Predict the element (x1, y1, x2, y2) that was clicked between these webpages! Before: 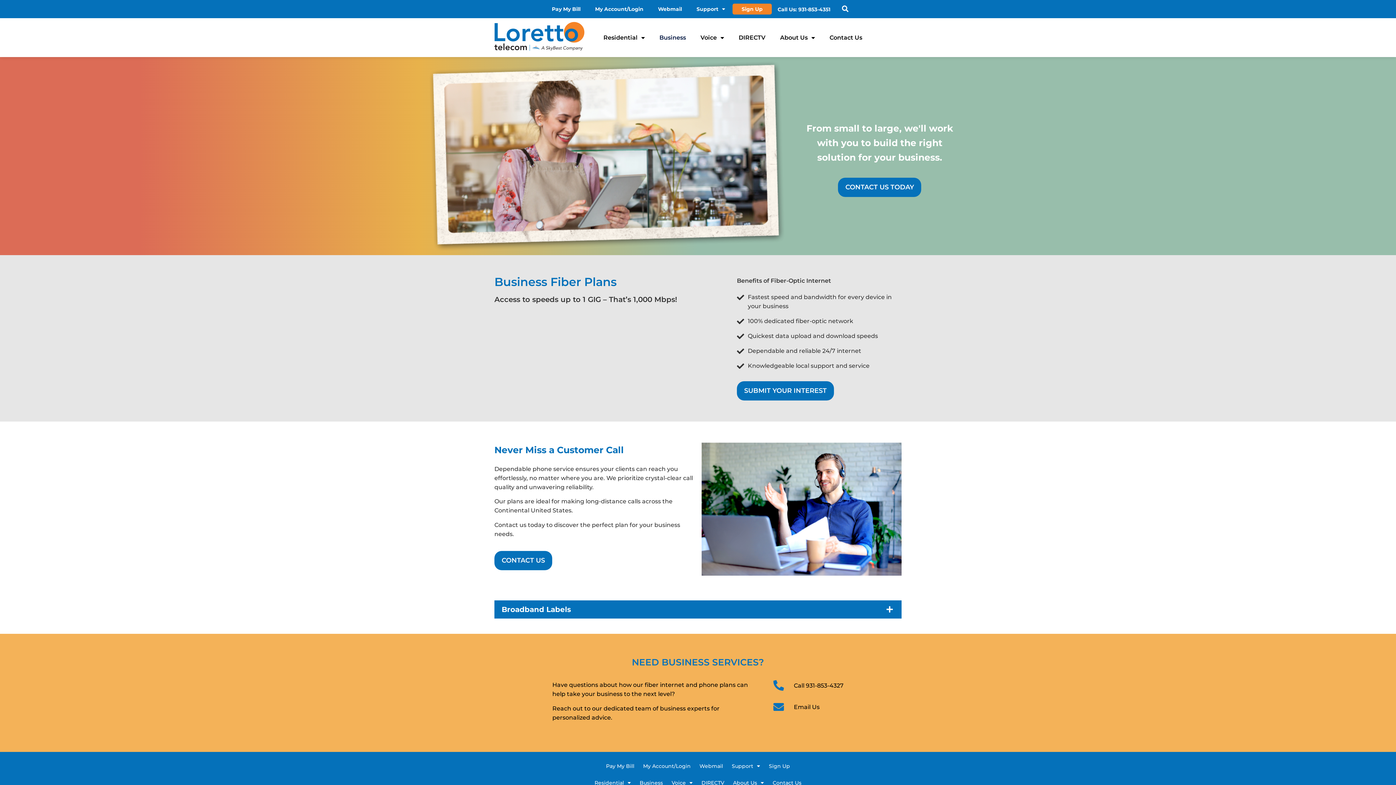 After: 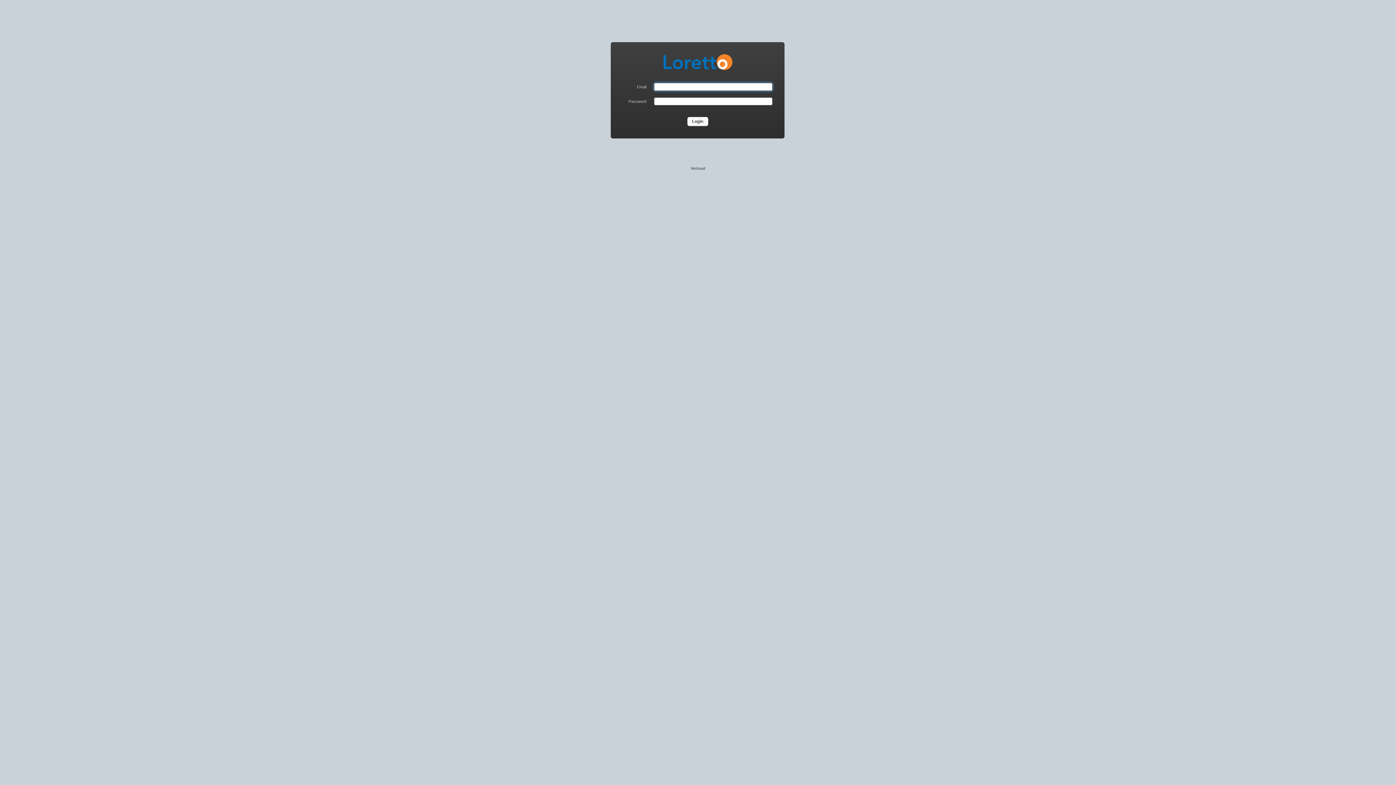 Action: label: Webmail bbox: (650, 3, 689, 14)